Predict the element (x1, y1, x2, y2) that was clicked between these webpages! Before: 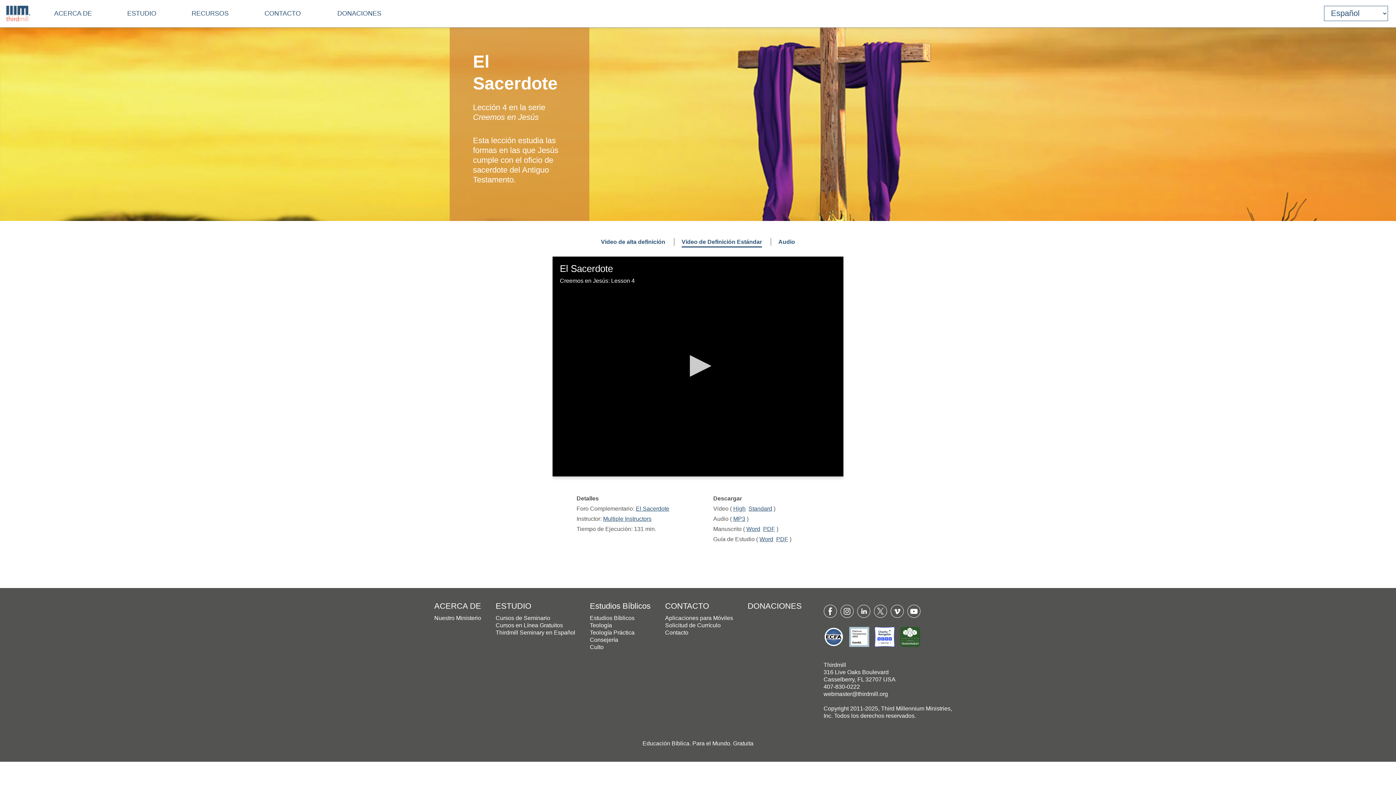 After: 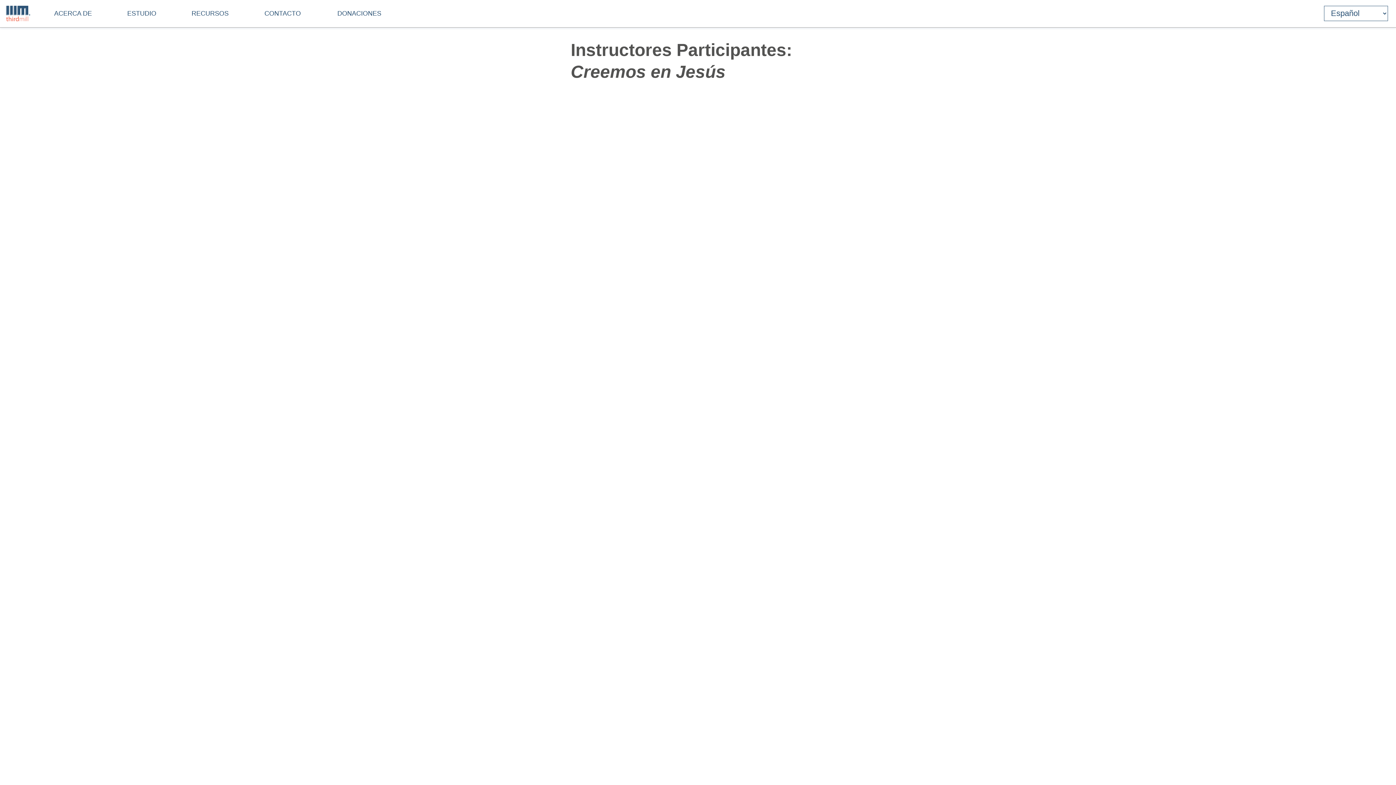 Action: bbox: (603, 515, 651, 522) label: Multiple Instructors